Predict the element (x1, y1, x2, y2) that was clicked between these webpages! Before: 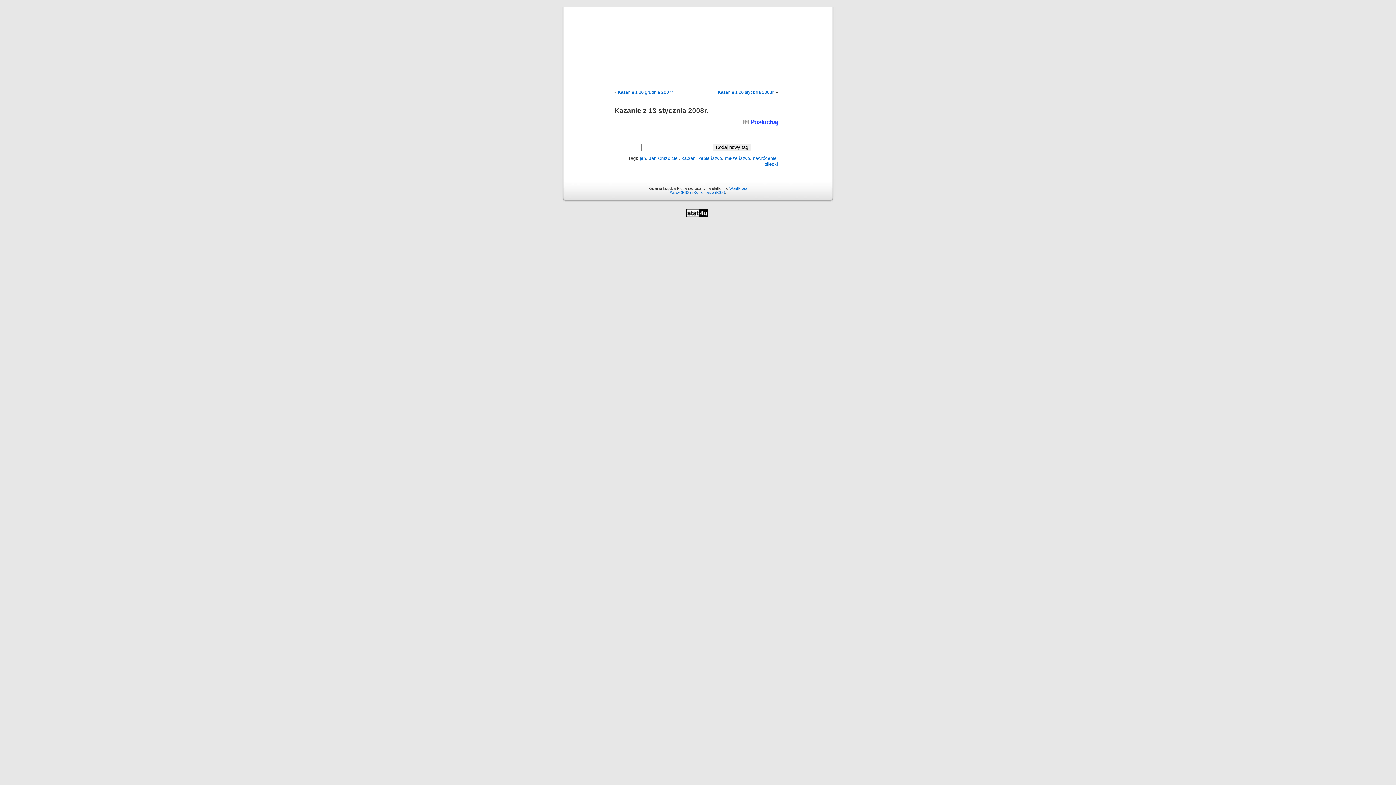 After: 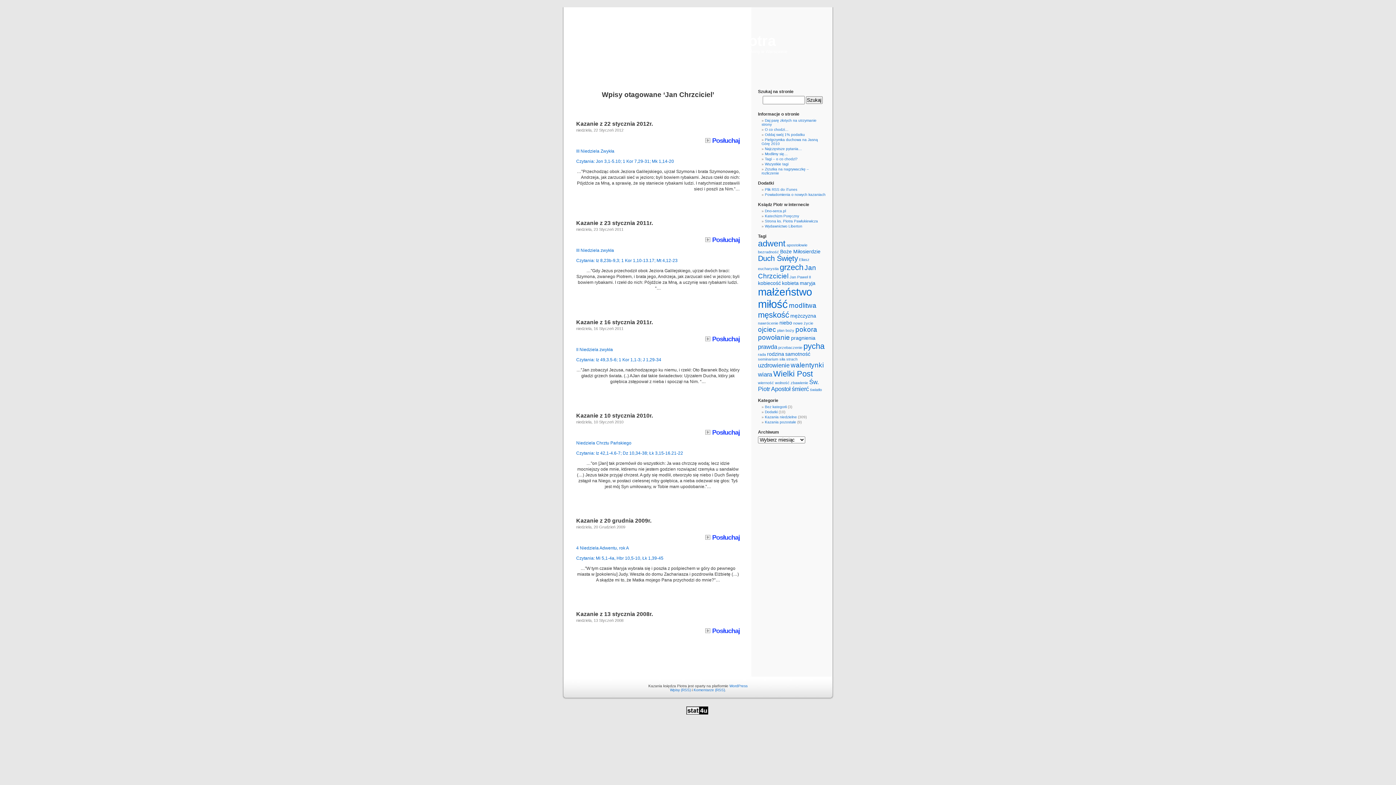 Action: label: Jan Chrzciciel bbox: (649, 156, 678, 161)